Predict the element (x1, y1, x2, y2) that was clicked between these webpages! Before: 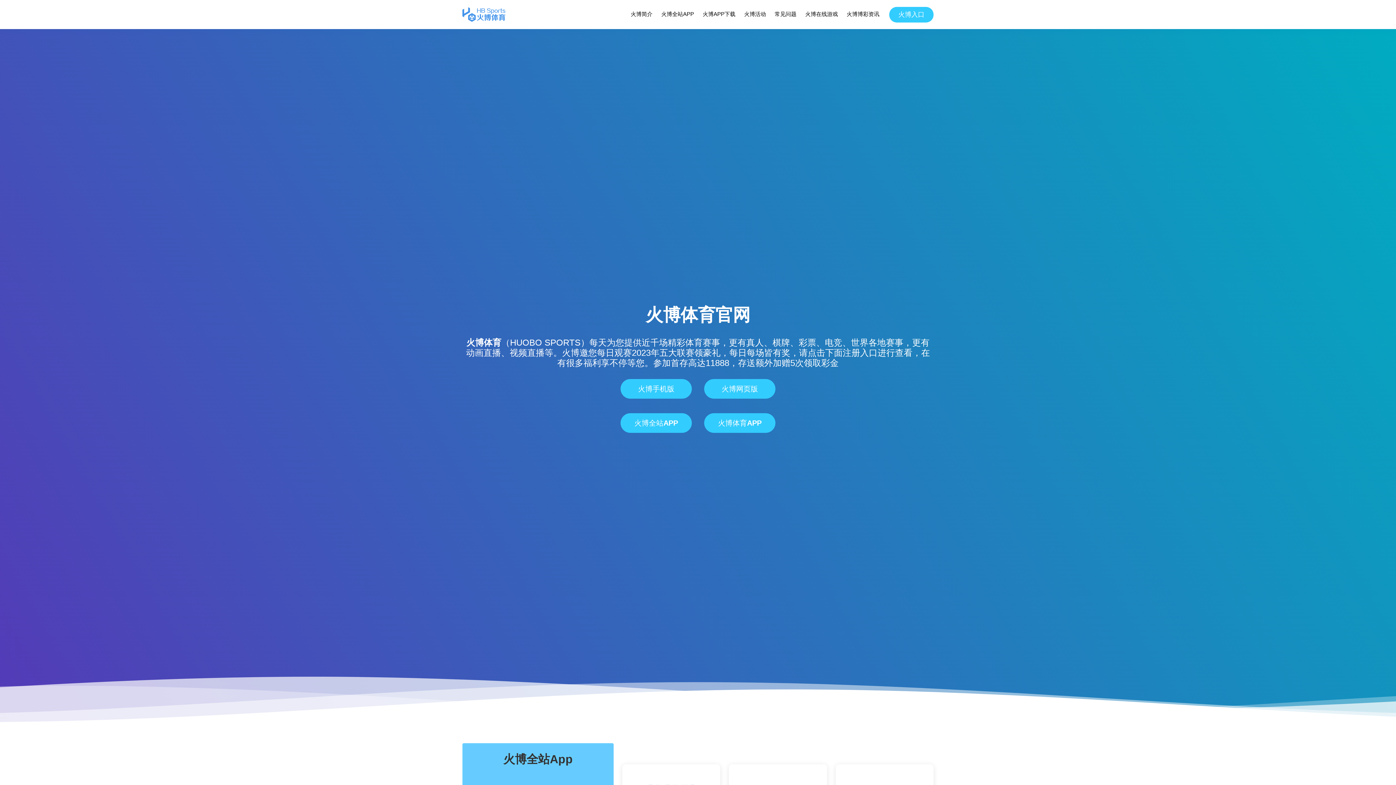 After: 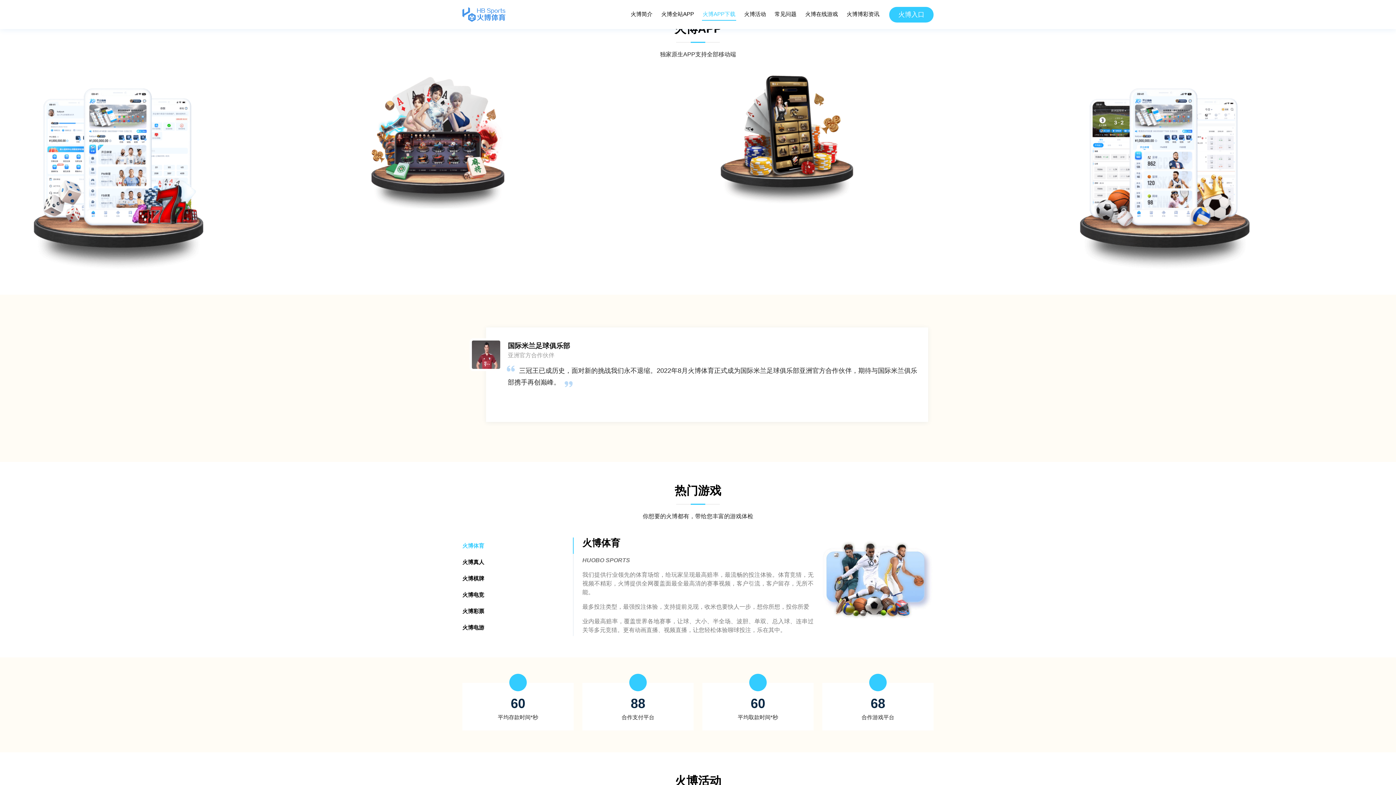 Action: bbox: (702, 8, 736, 20) label: 火博APP下载